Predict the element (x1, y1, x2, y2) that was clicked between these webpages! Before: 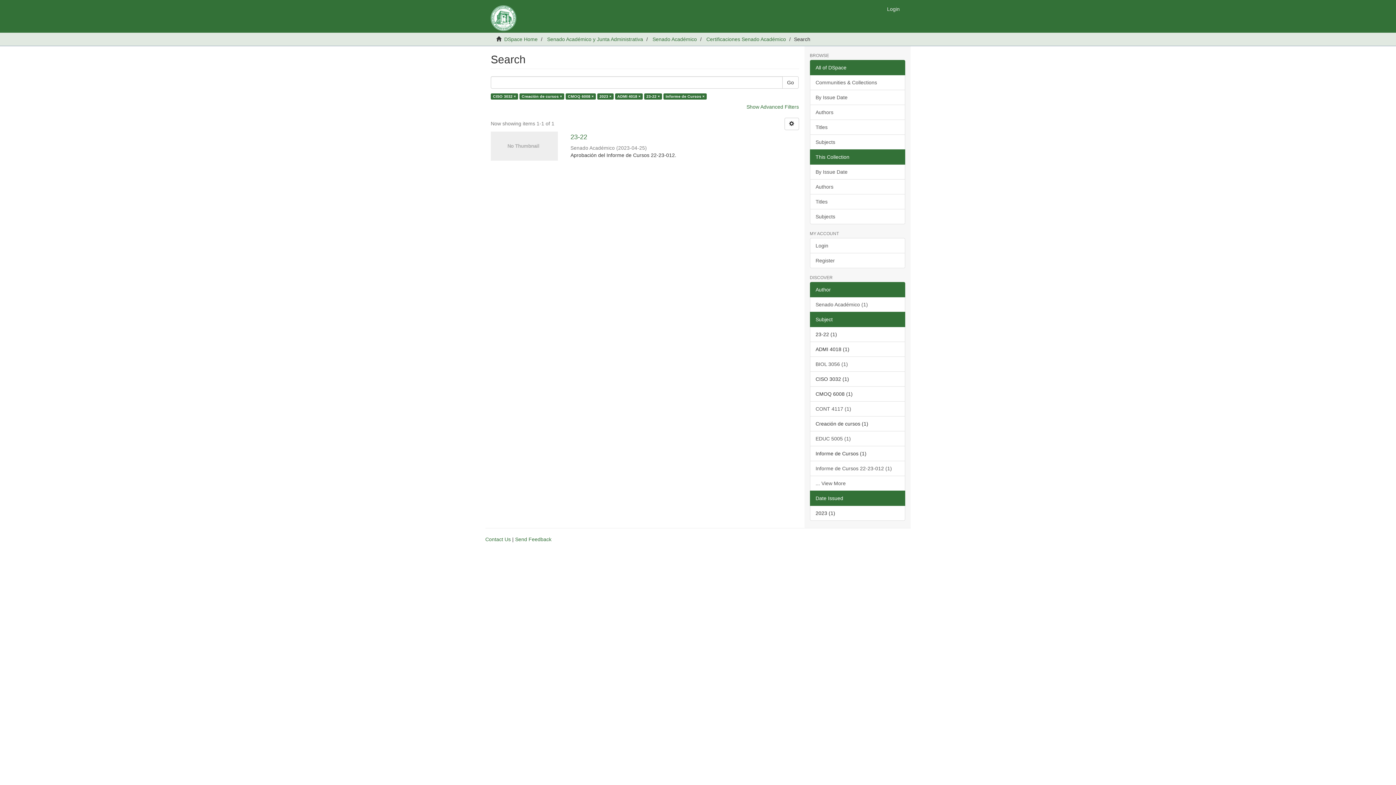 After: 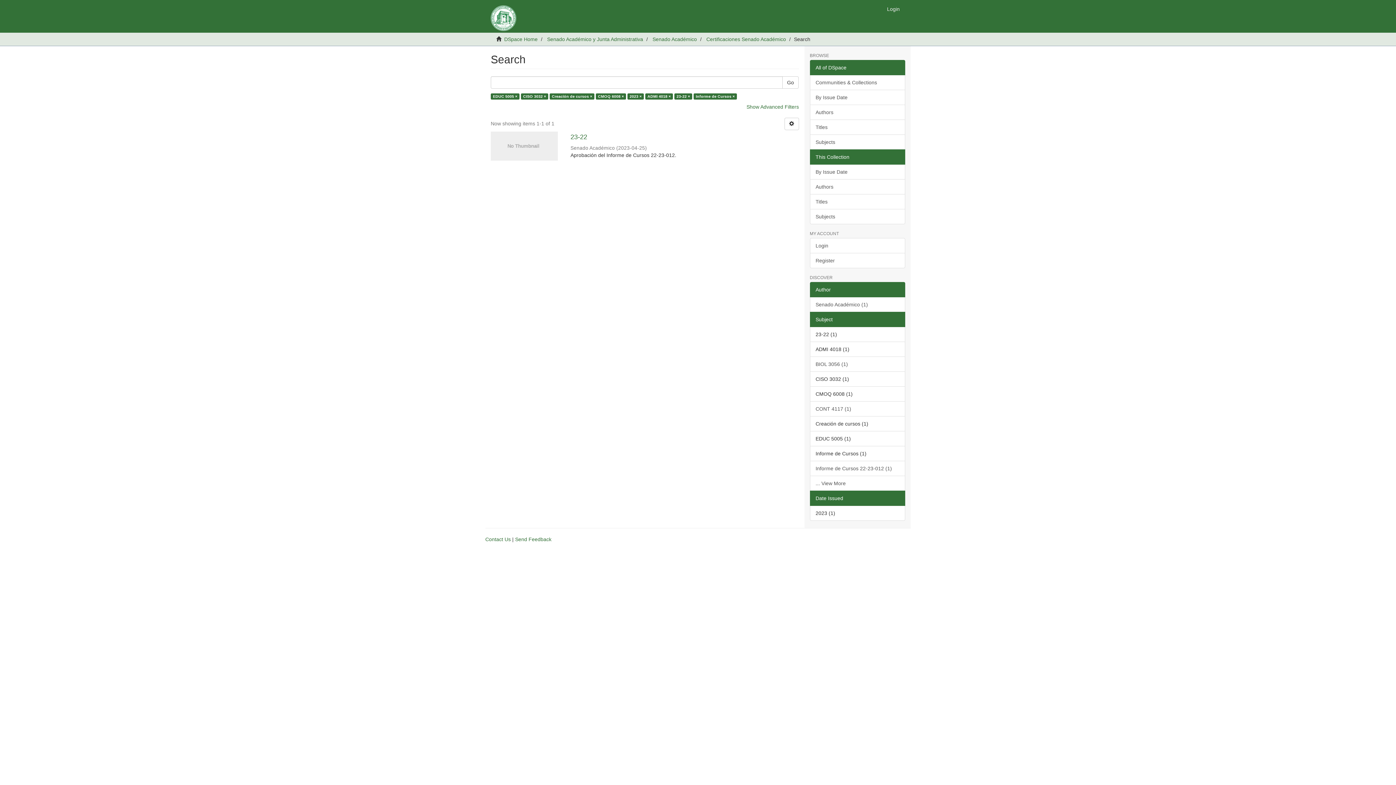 Action: label: EDUC 5005 (1) bbox: (810, 431, 905, 446)